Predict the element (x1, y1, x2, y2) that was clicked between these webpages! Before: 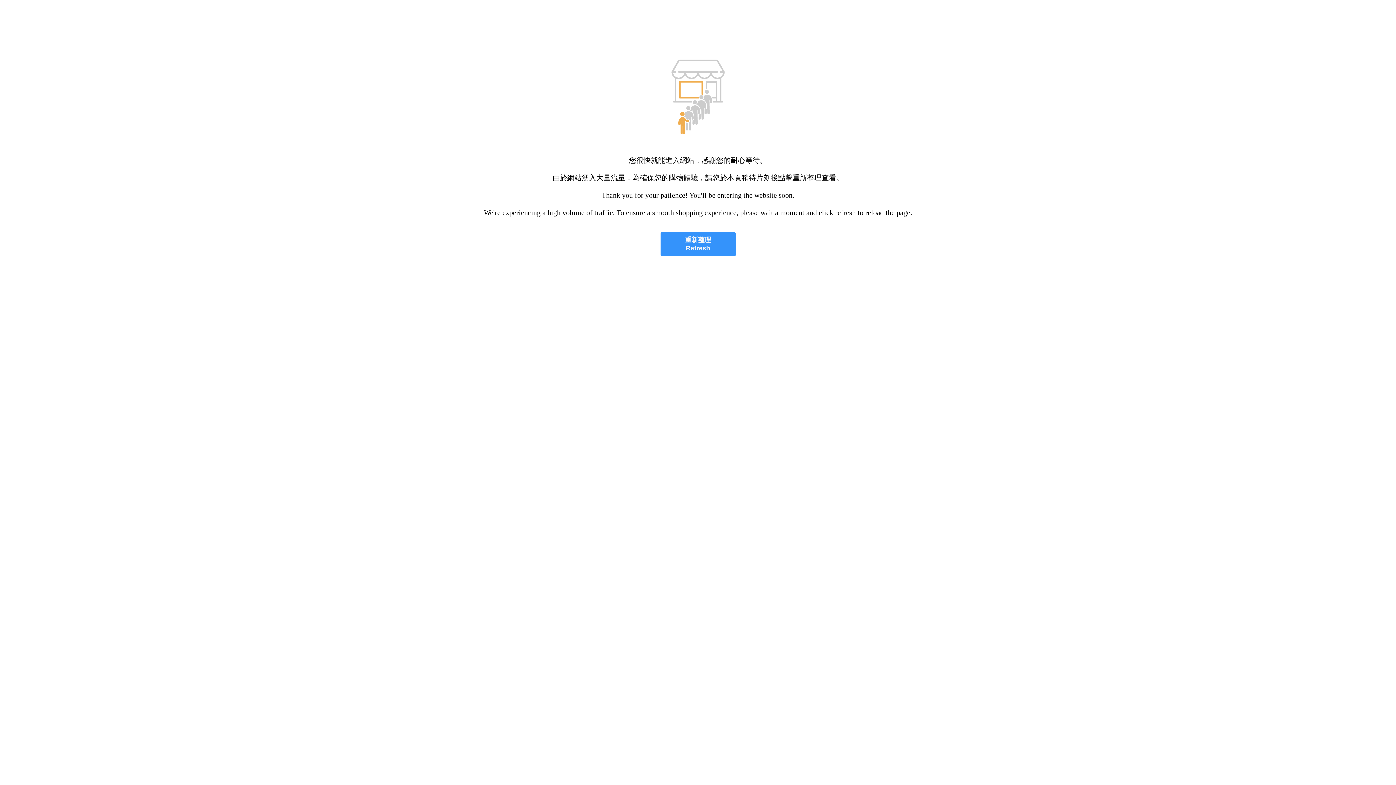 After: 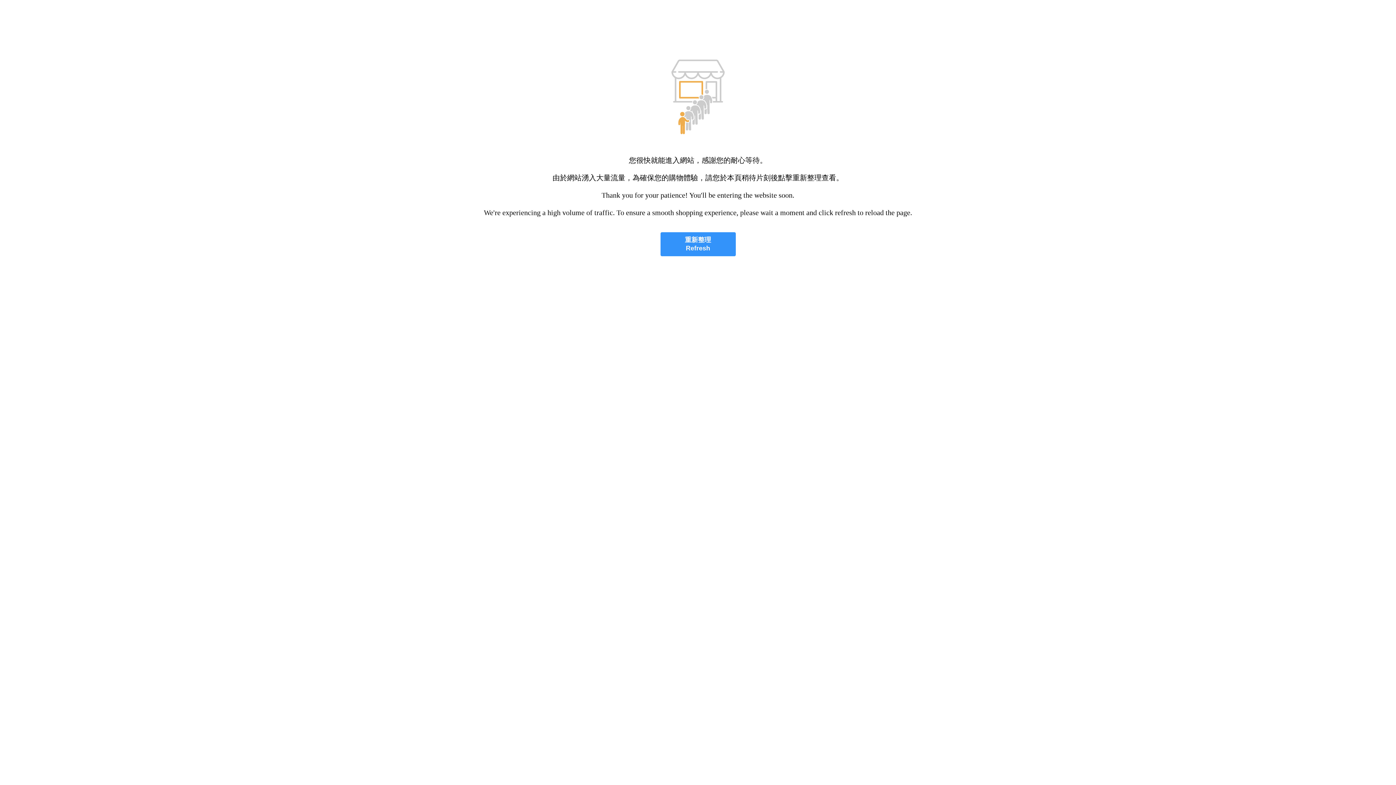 Action: bbox: (660, 232, 735, 256) label: 重新整理
Refresh